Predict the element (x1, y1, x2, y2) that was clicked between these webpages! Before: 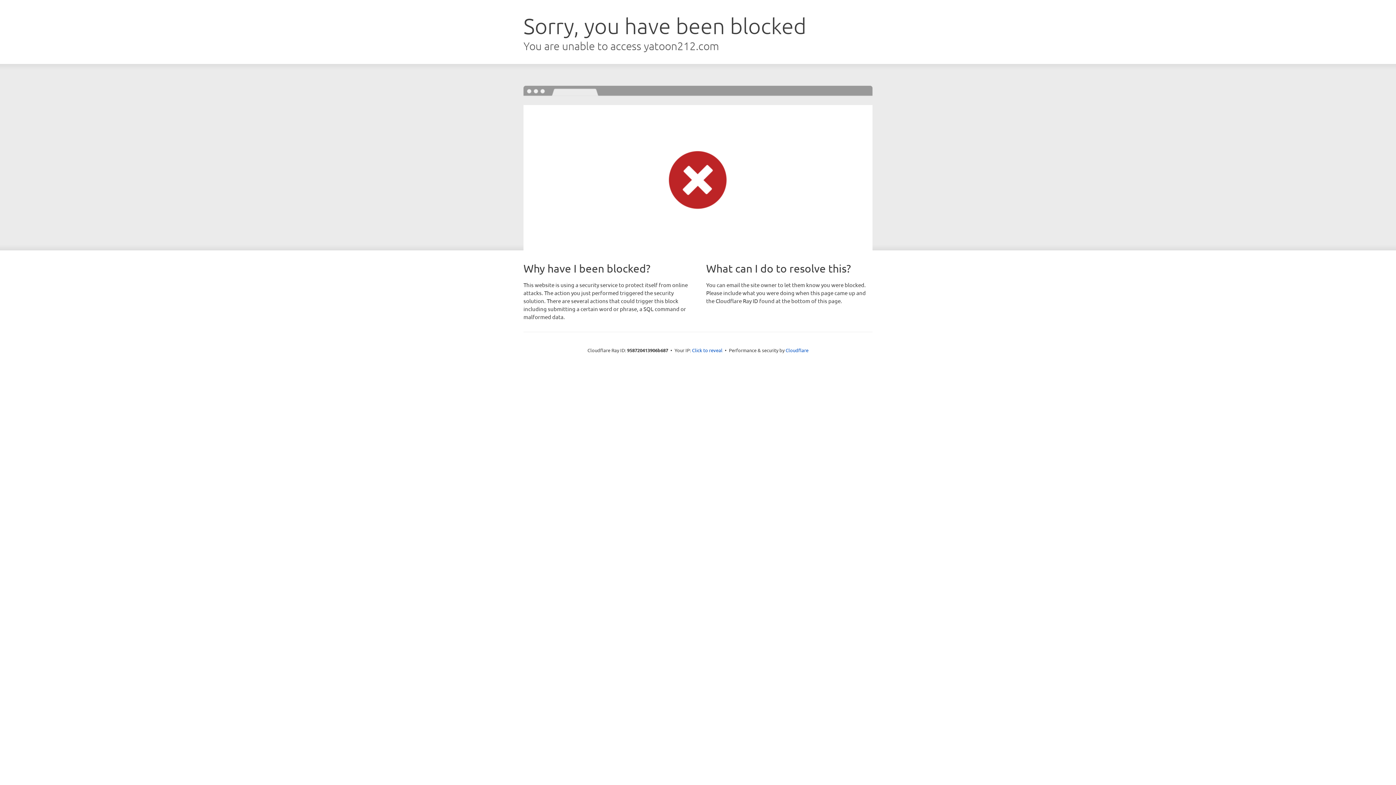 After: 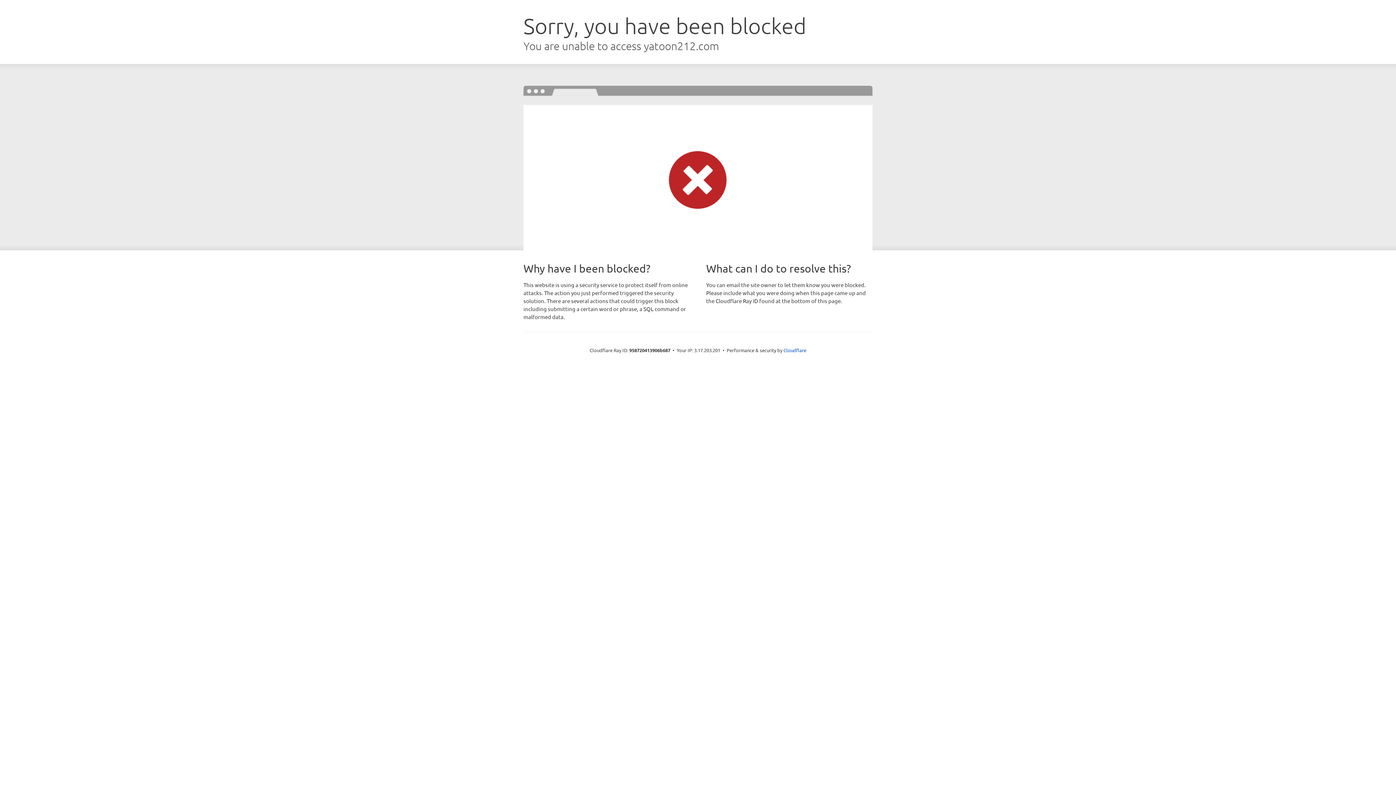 Action: bbox: (692, 346, 722, 353) label: Click to reveal